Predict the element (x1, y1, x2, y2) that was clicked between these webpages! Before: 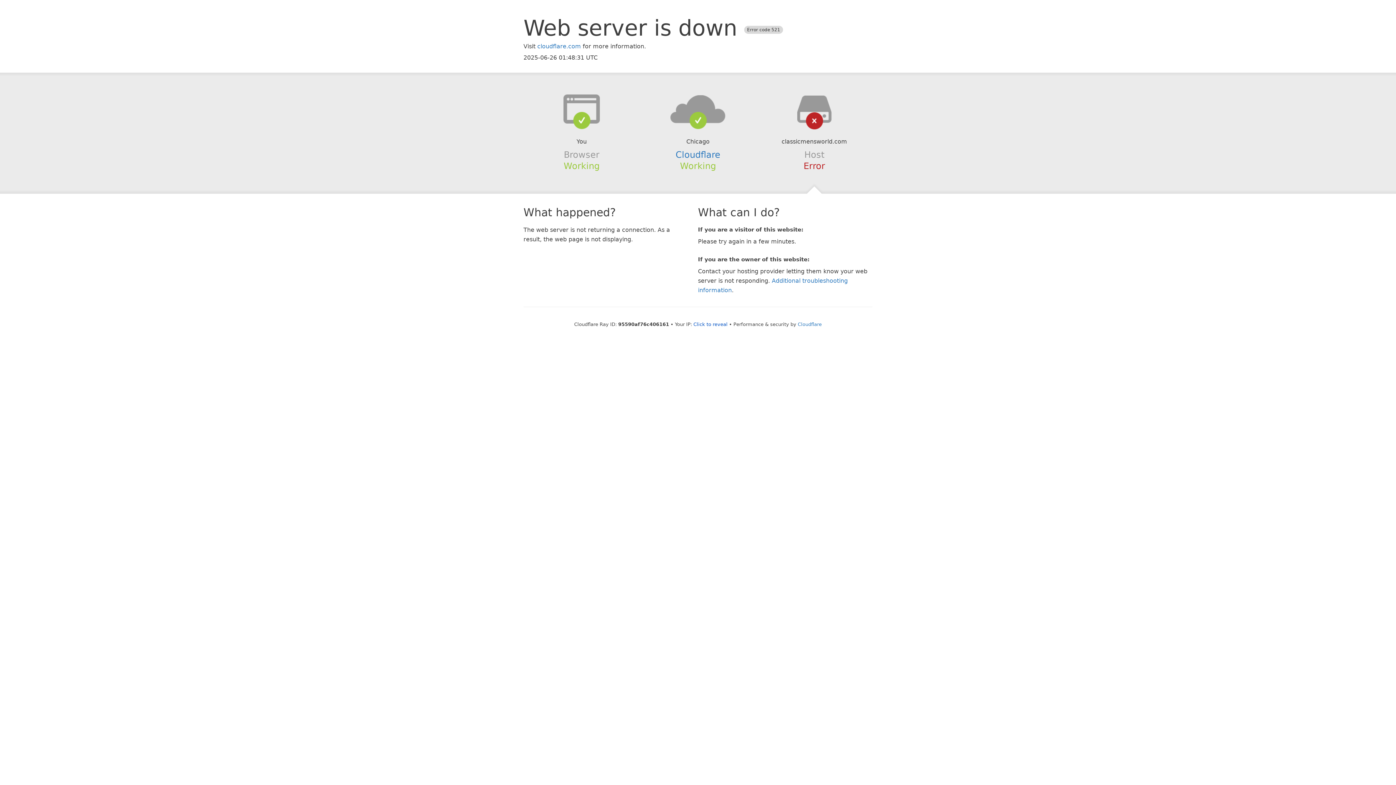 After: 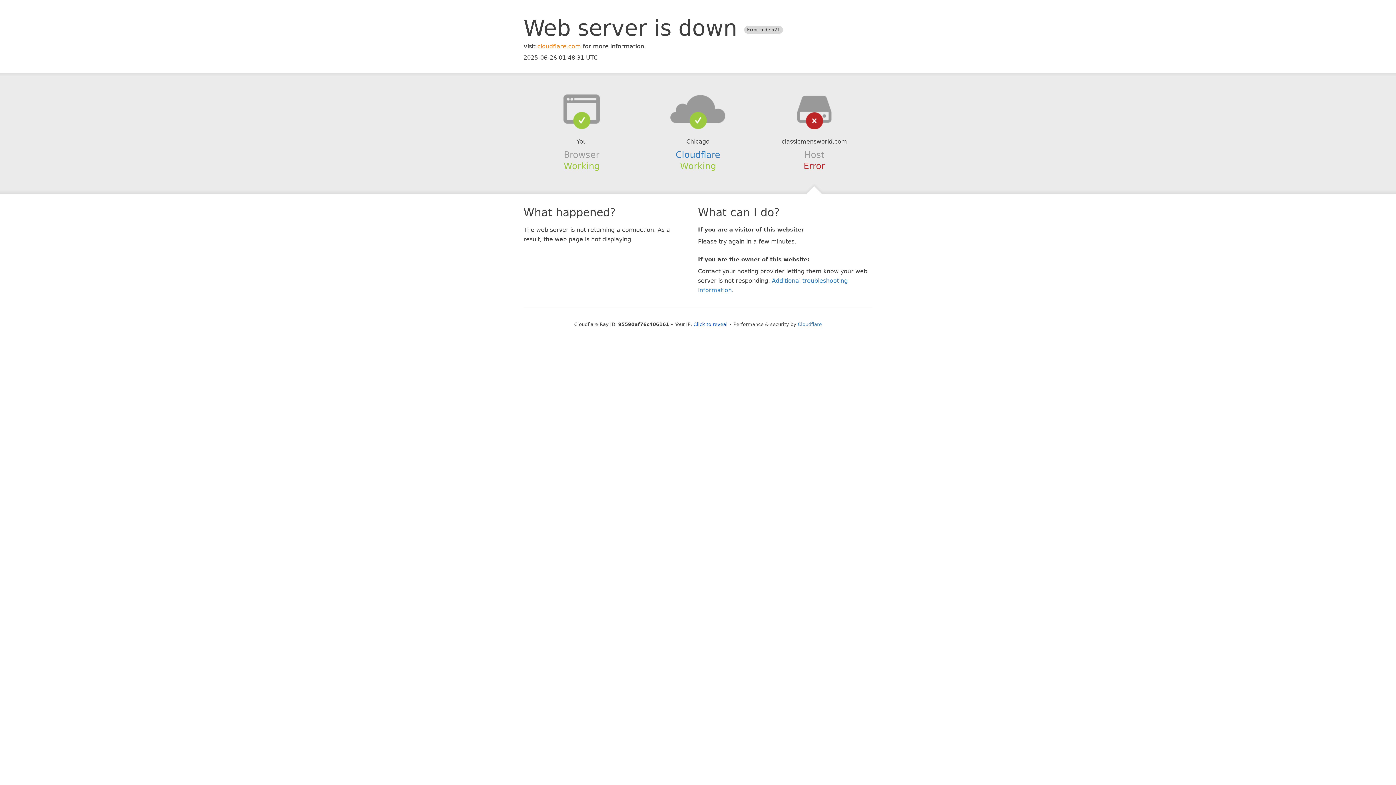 Action: label: cloudflare.com bbox: (537, 42, 581, 49)